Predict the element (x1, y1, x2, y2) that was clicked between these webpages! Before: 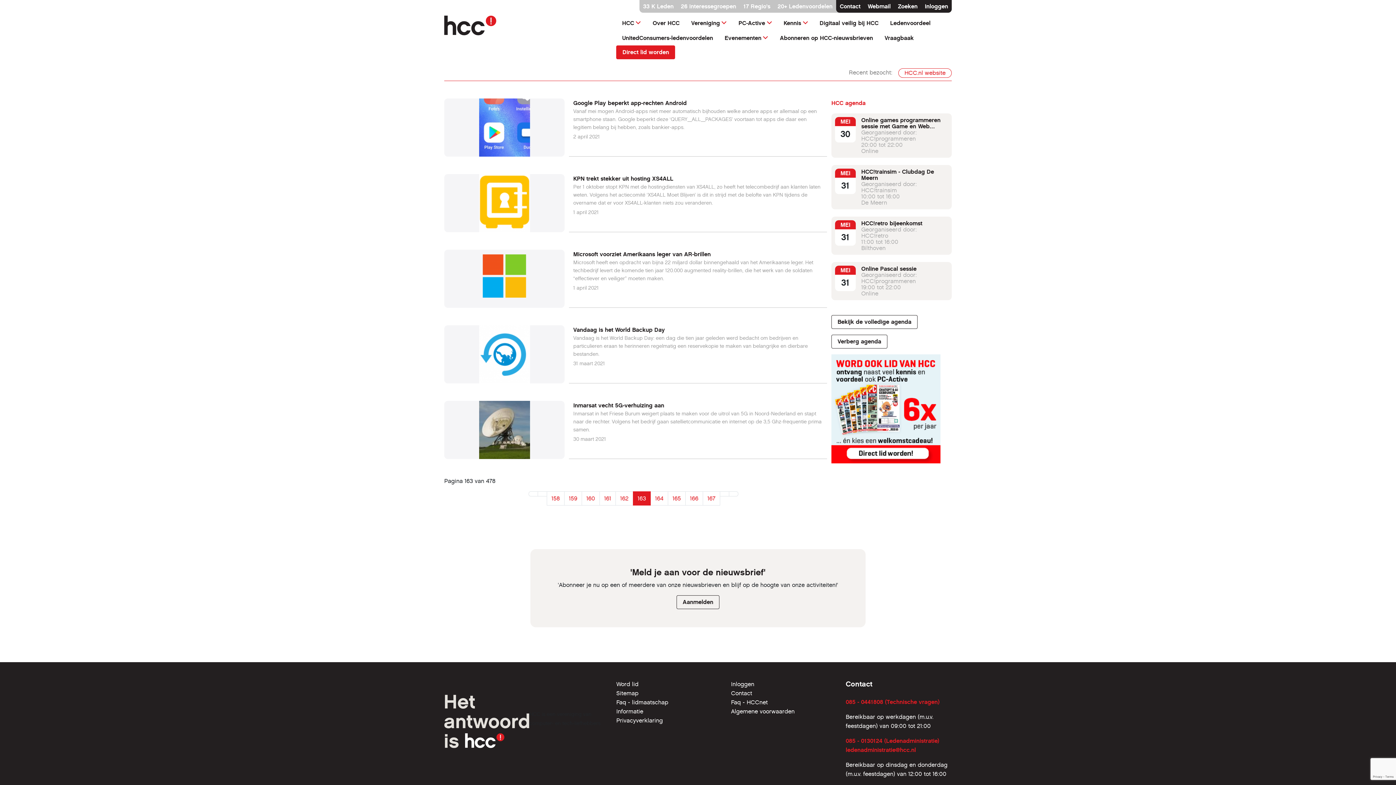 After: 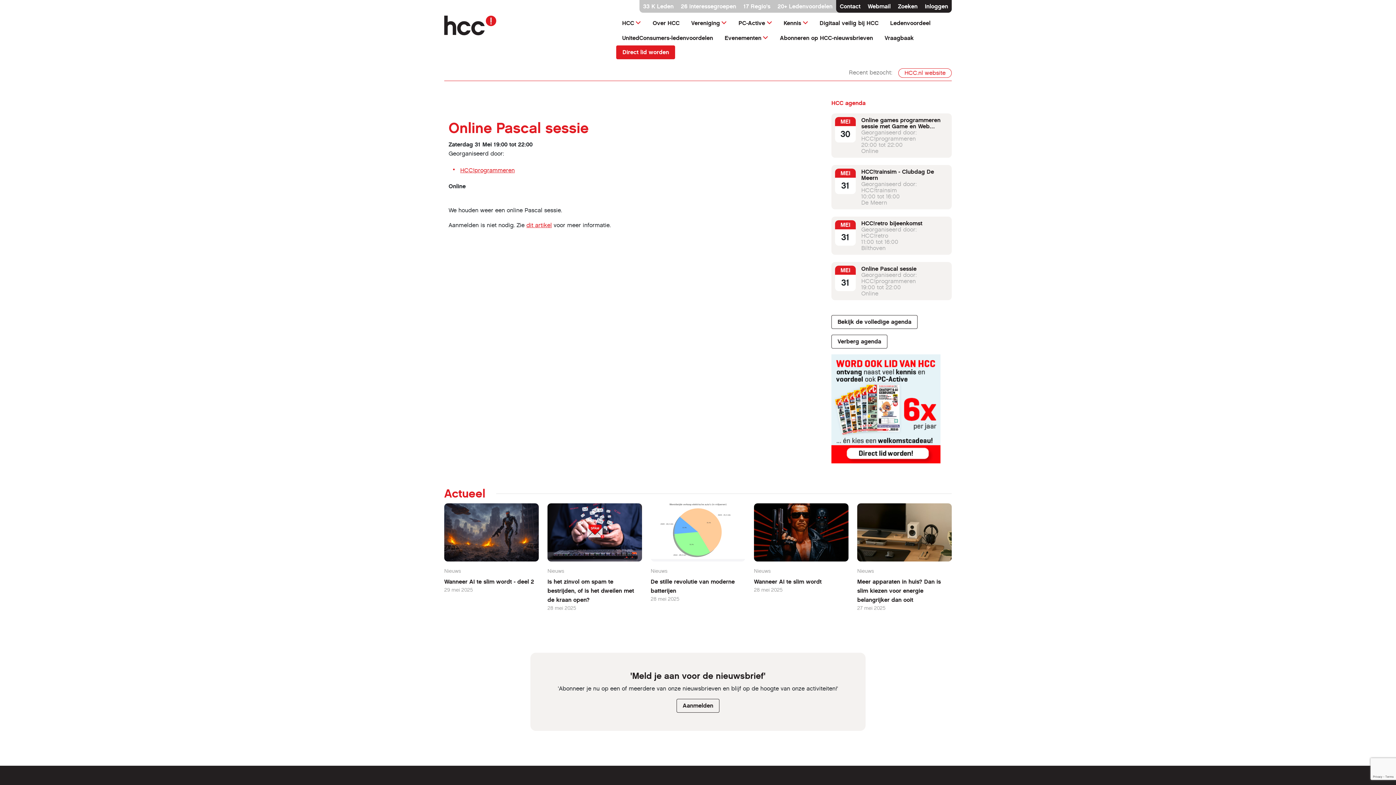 Action: bbox: (861, 265, 916, 272) label: Online Pascal sessie